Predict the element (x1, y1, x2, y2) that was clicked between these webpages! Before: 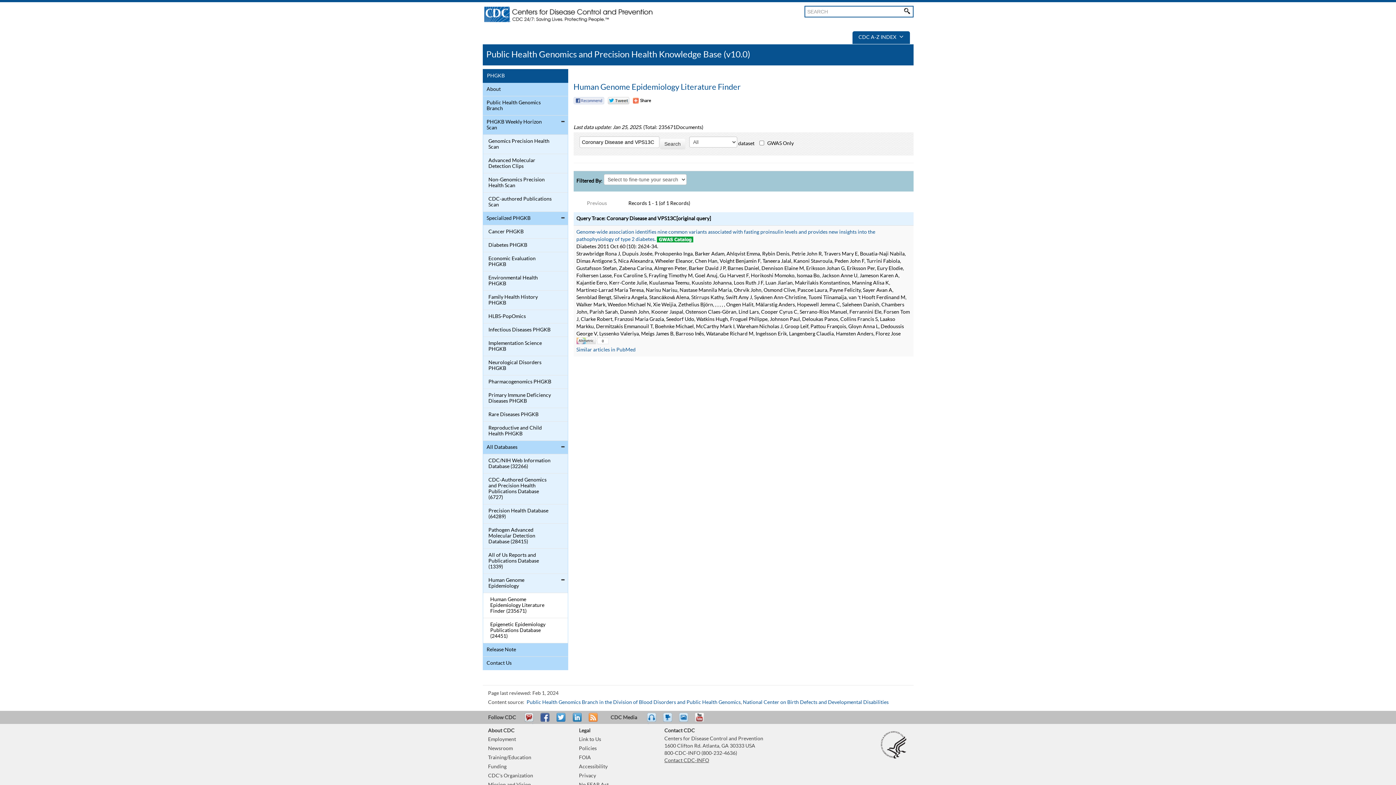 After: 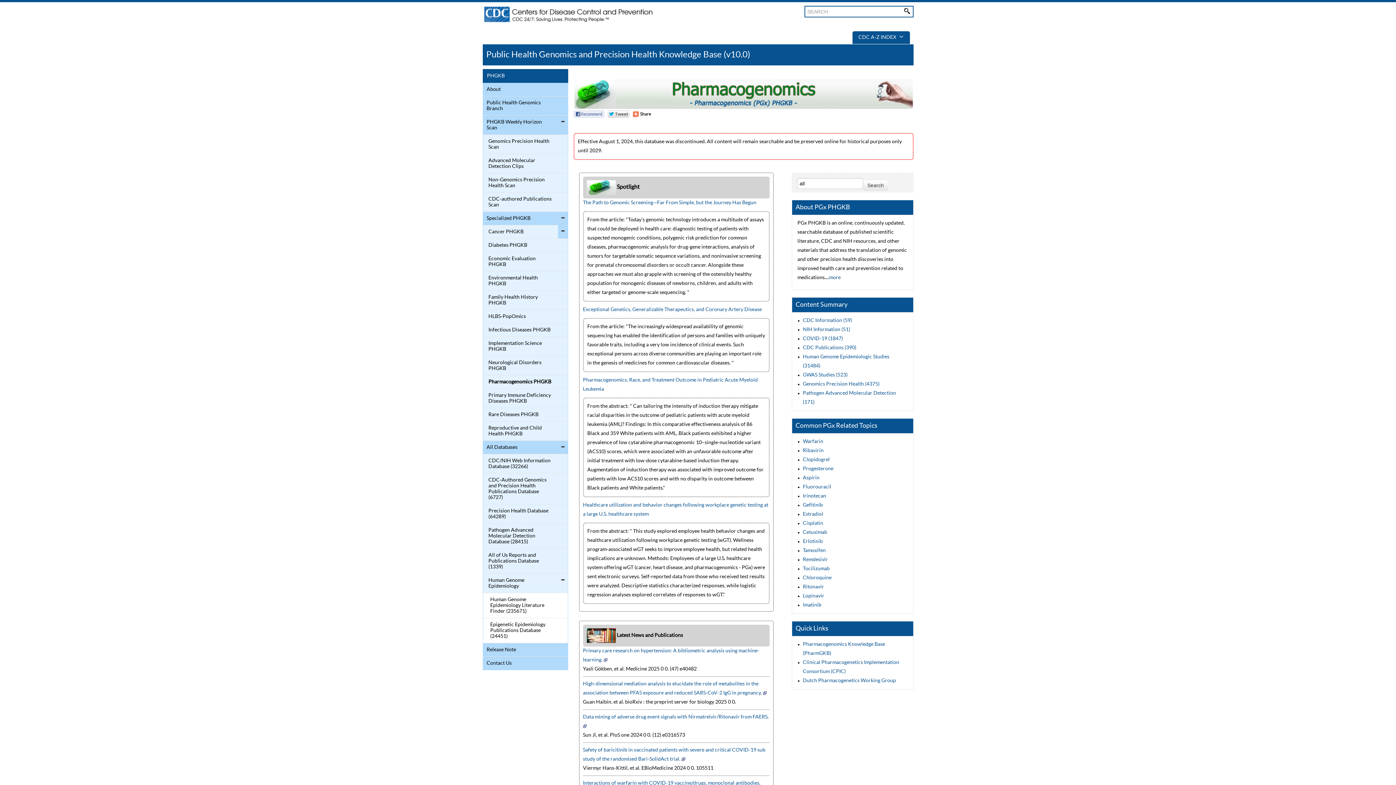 Action: label: Pharmacogenomics PHGKB bbox: (484, 377, 552, 386)